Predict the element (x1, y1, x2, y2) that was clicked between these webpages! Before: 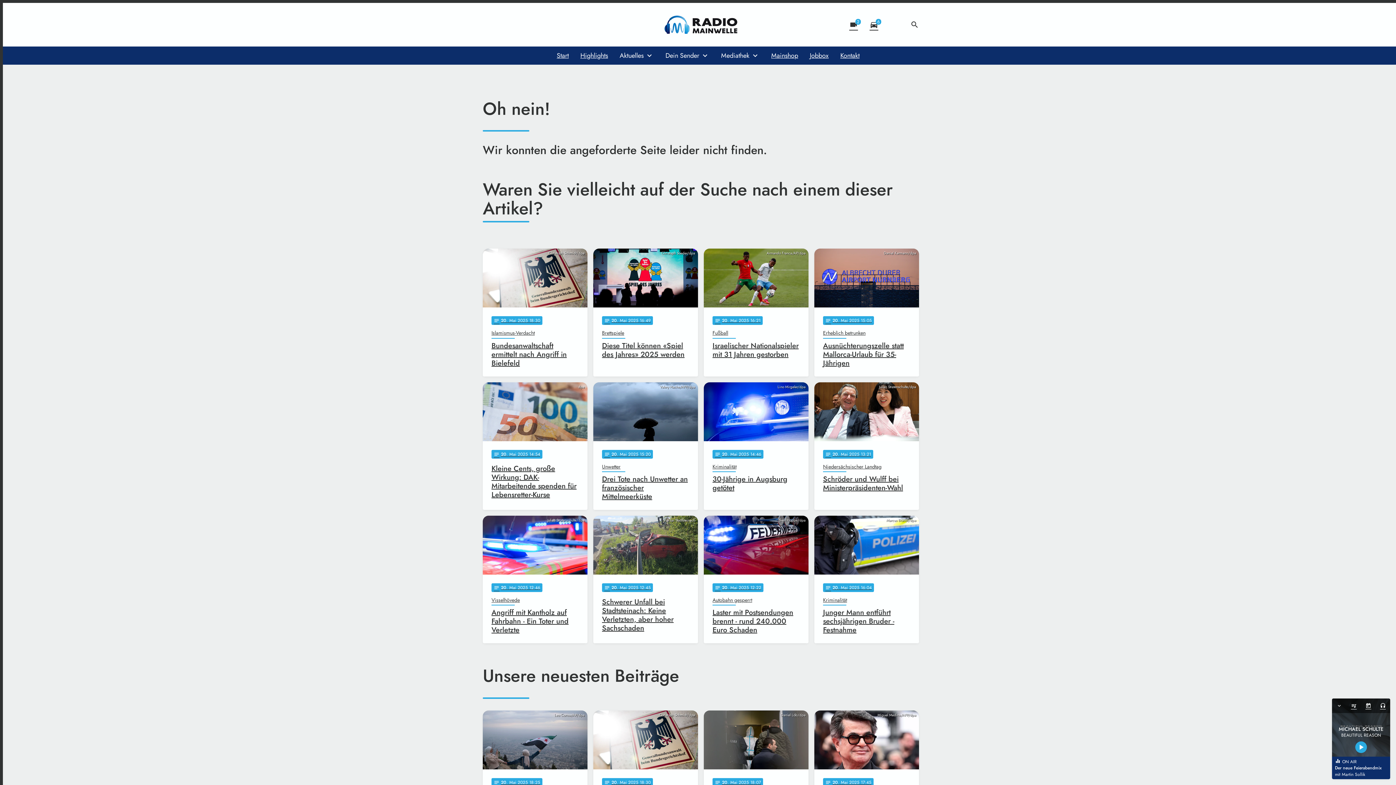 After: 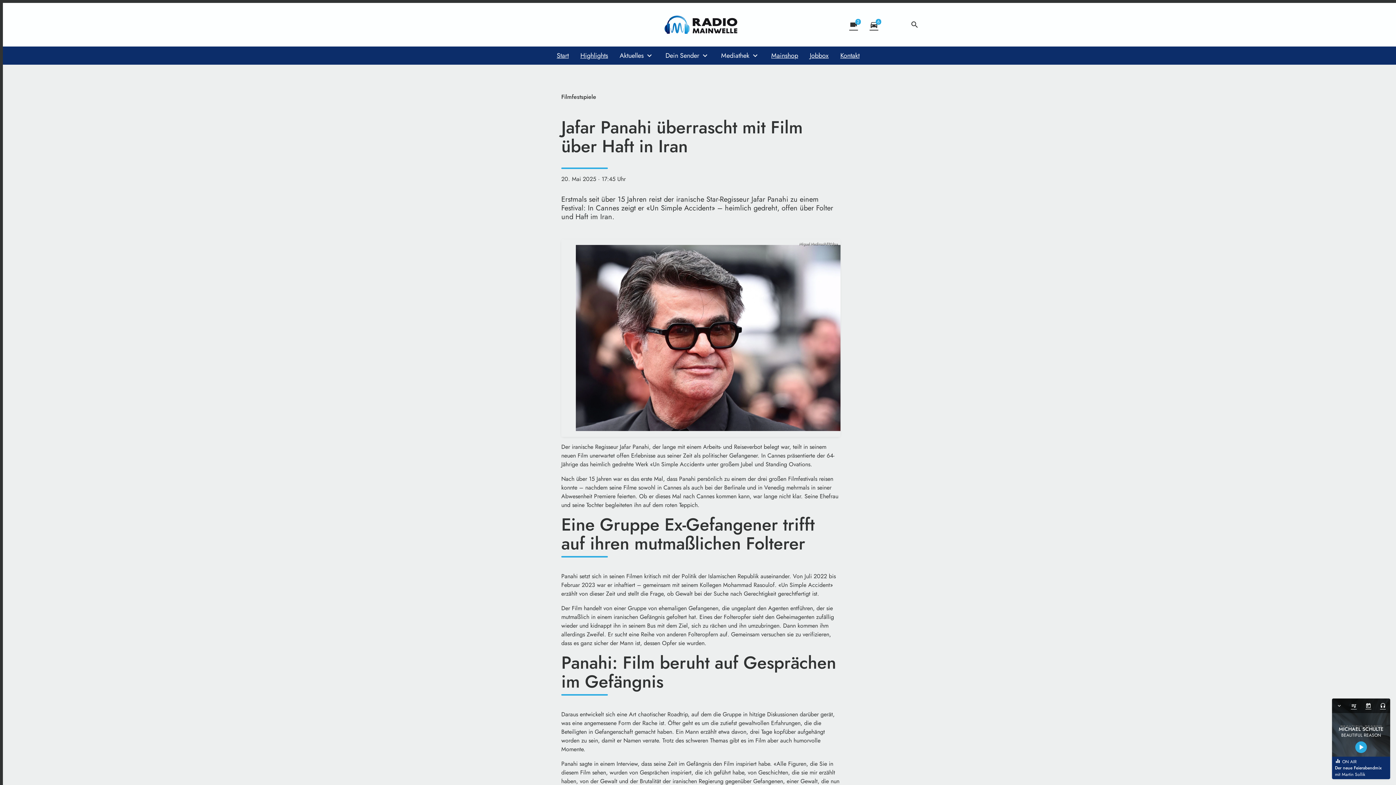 Action: bbox: (814, 710, 919, 847) label: Miguel Medina/AFP/dpa
notes
20
. Mai 2025 17:45
Filmfestspiele
Jafar Panahi überrascht mit Film über Haft in Iran